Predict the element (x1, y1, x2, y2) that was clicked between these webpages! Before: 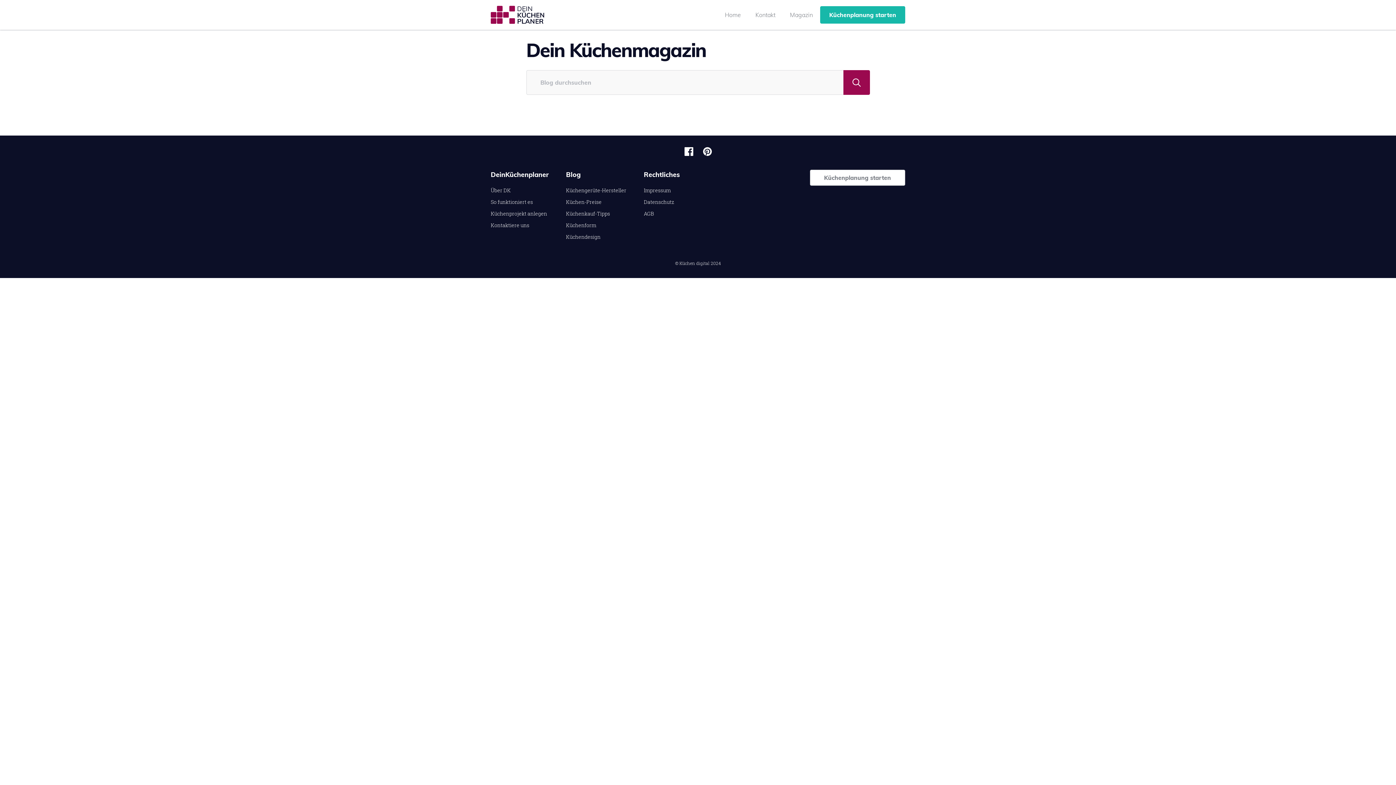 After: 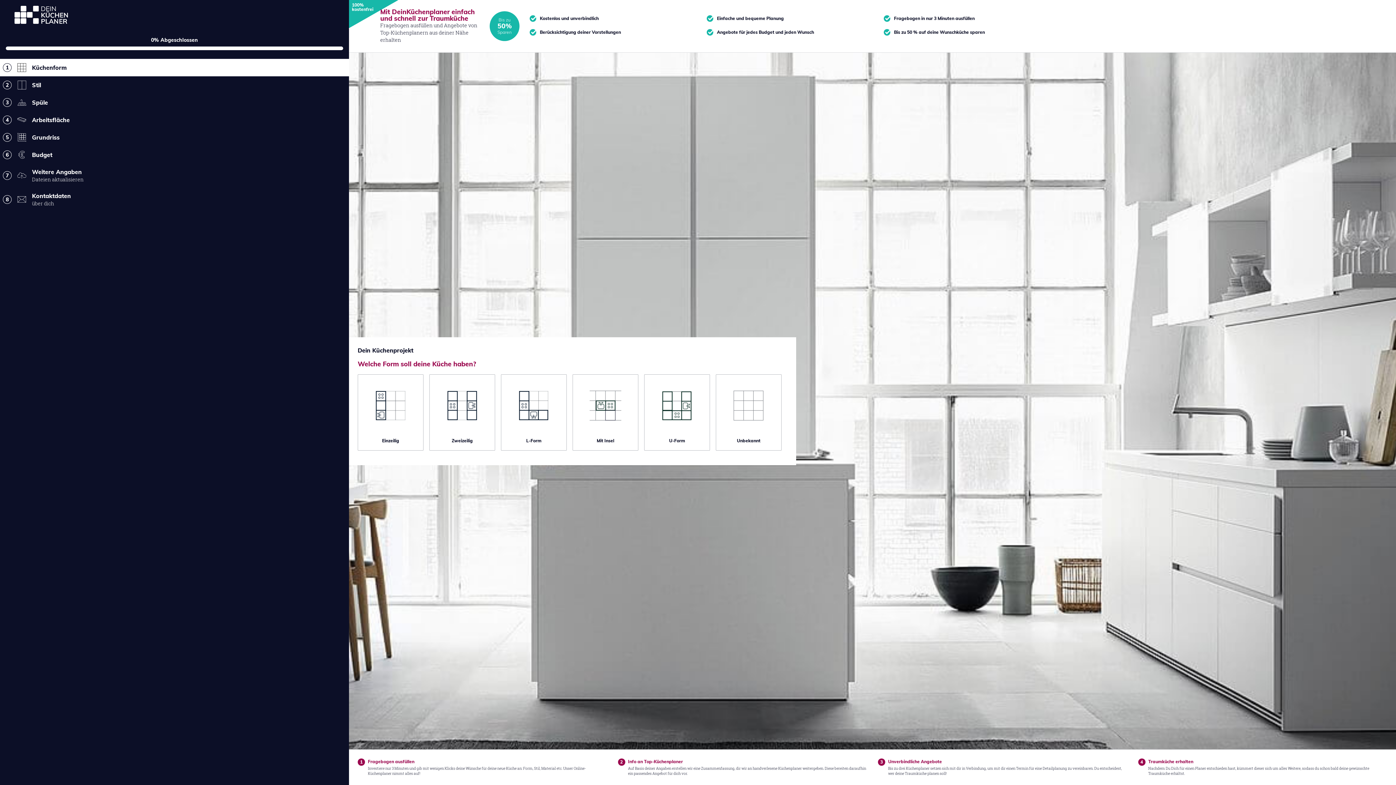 Action: bbox: (820, 6, 905, 23) label: Küchenplanung starten